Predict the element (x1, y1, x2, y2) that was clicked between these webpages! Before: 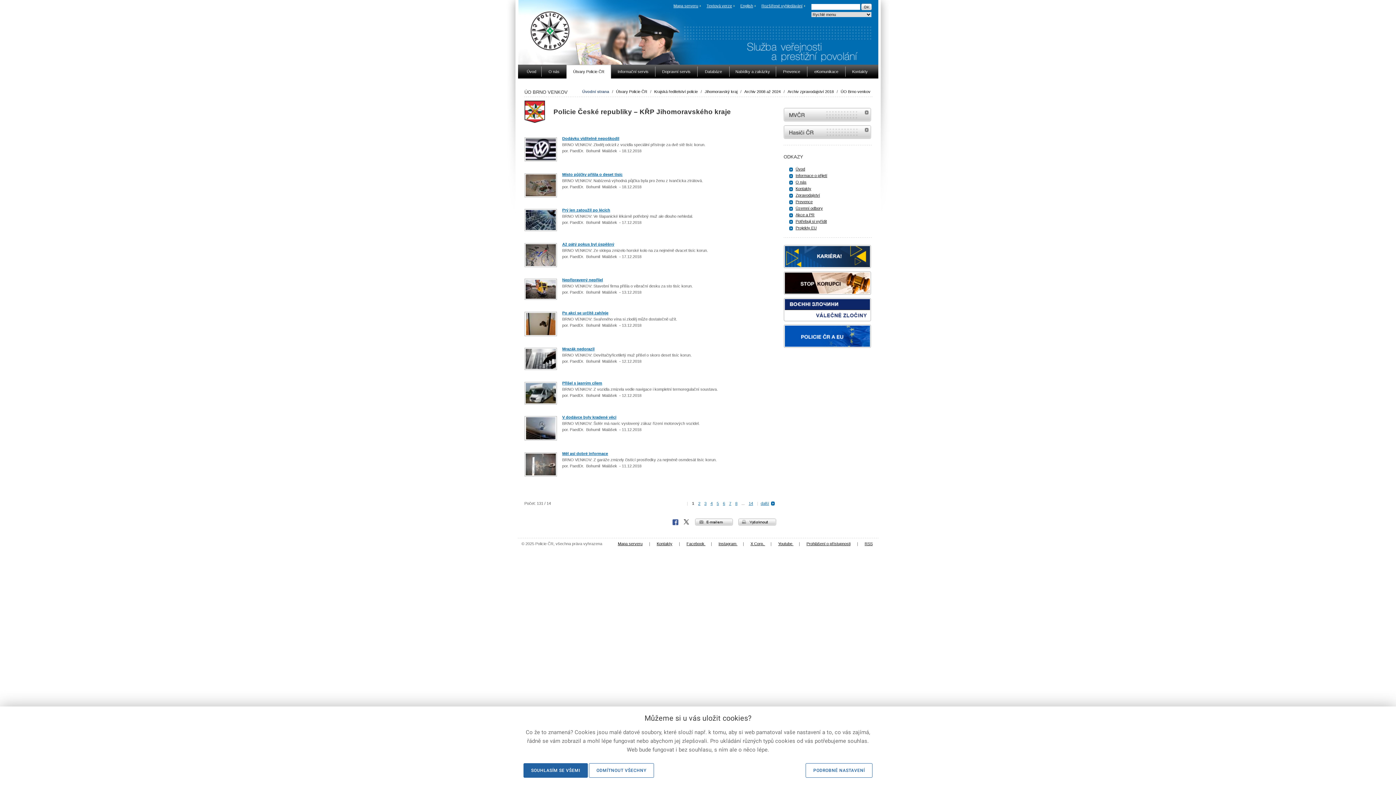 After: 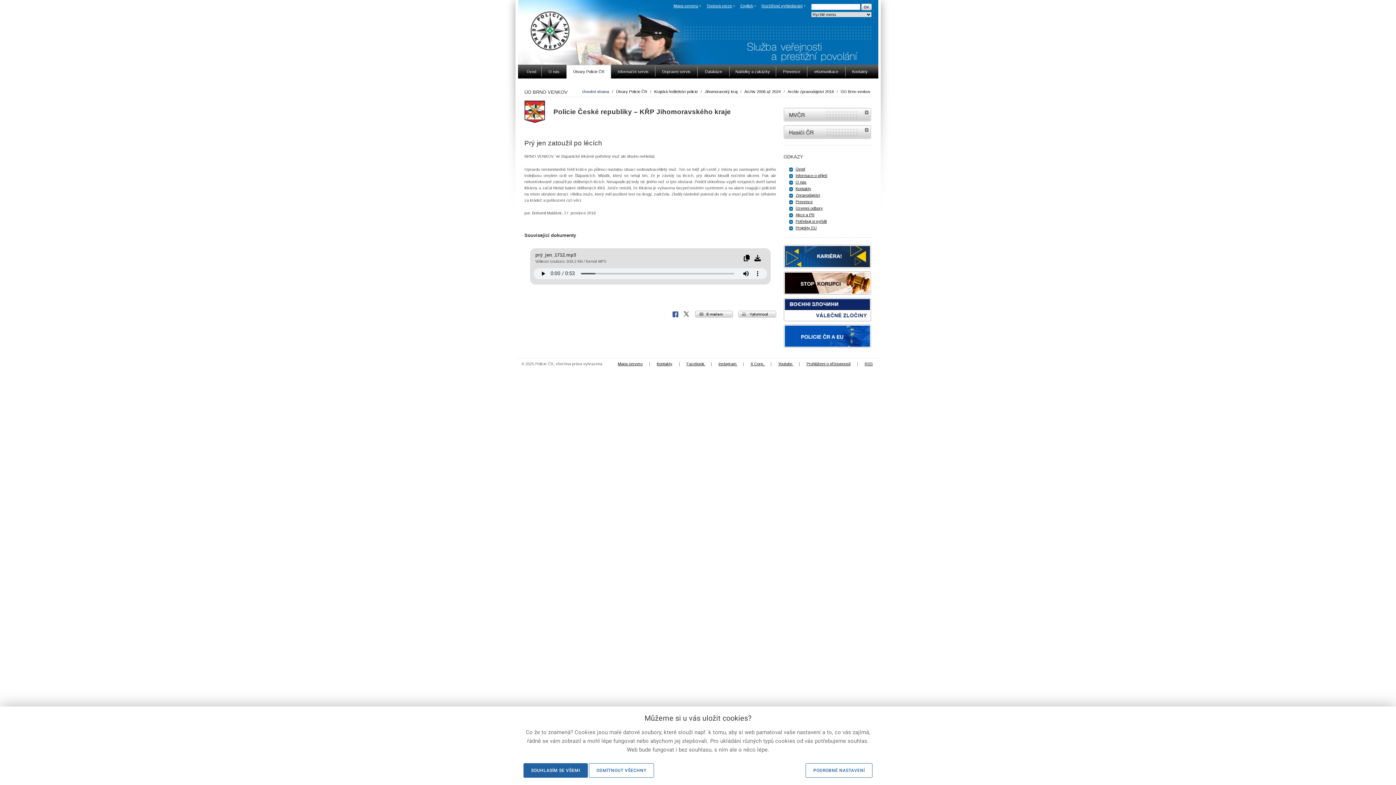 Action: bbox: (524, 209, 556, 230)